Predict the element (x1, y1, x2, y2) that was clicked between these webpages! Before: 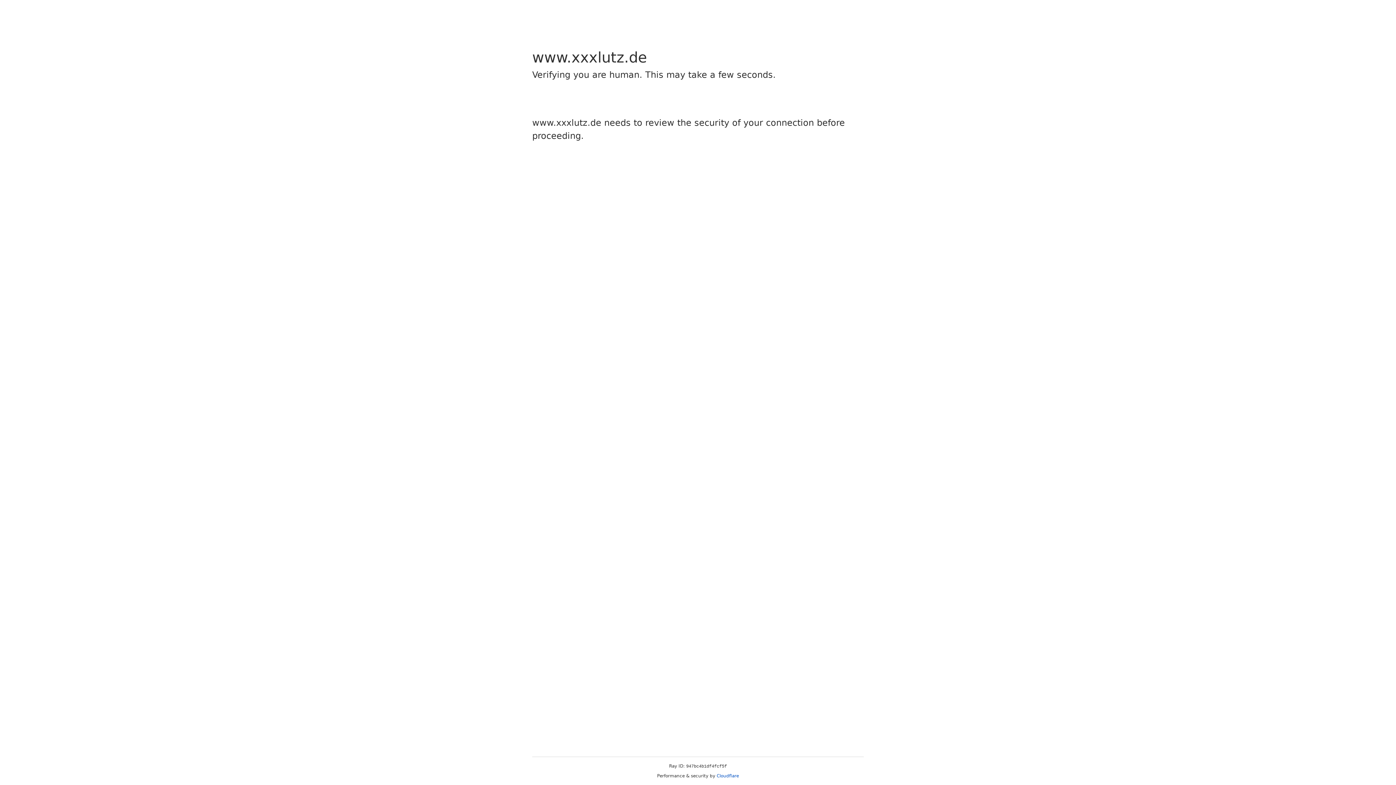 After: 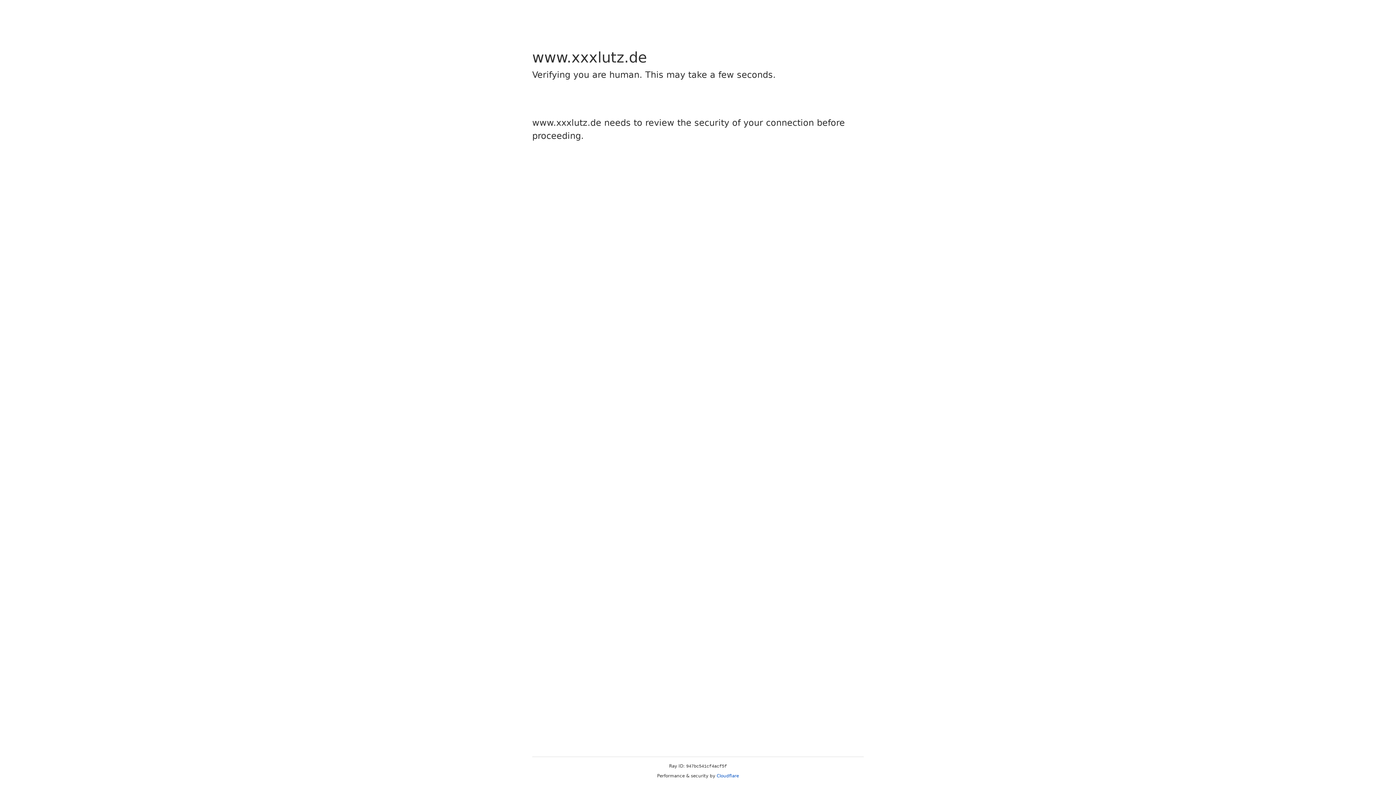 Action: label: Cloudflare bbox: (716, 773, 739, 778)